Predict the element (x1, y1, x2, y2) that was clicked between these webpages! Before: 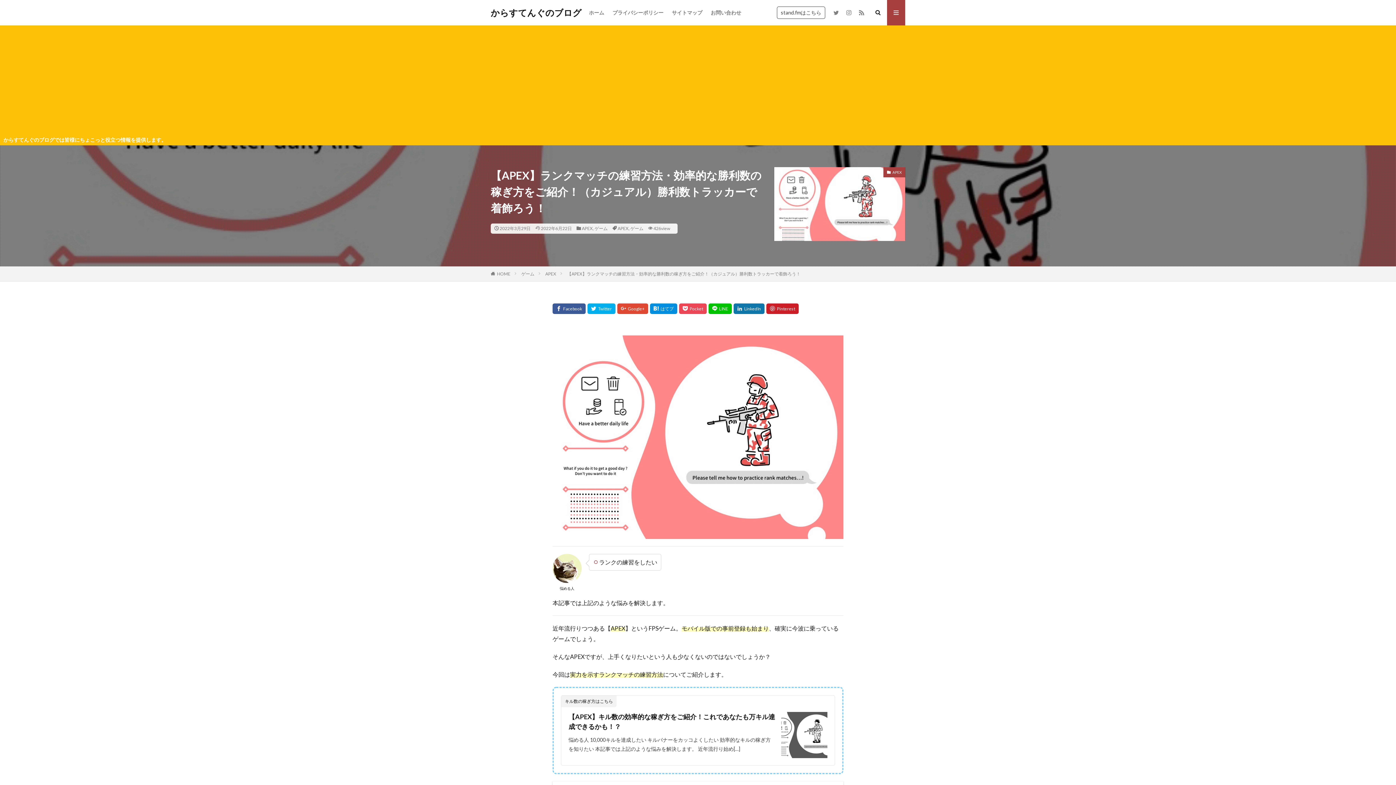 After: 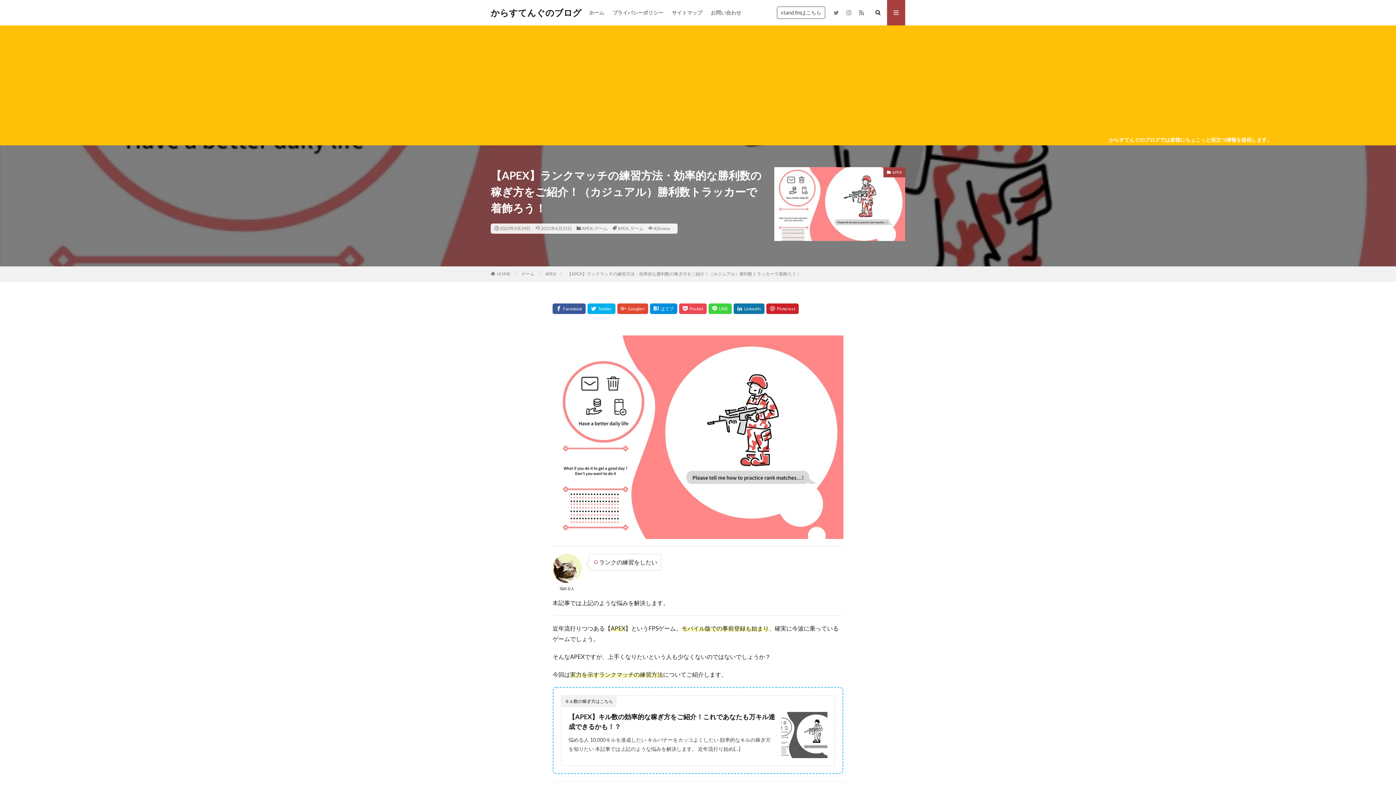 Action: bbox: (708, 303, 732, 314)